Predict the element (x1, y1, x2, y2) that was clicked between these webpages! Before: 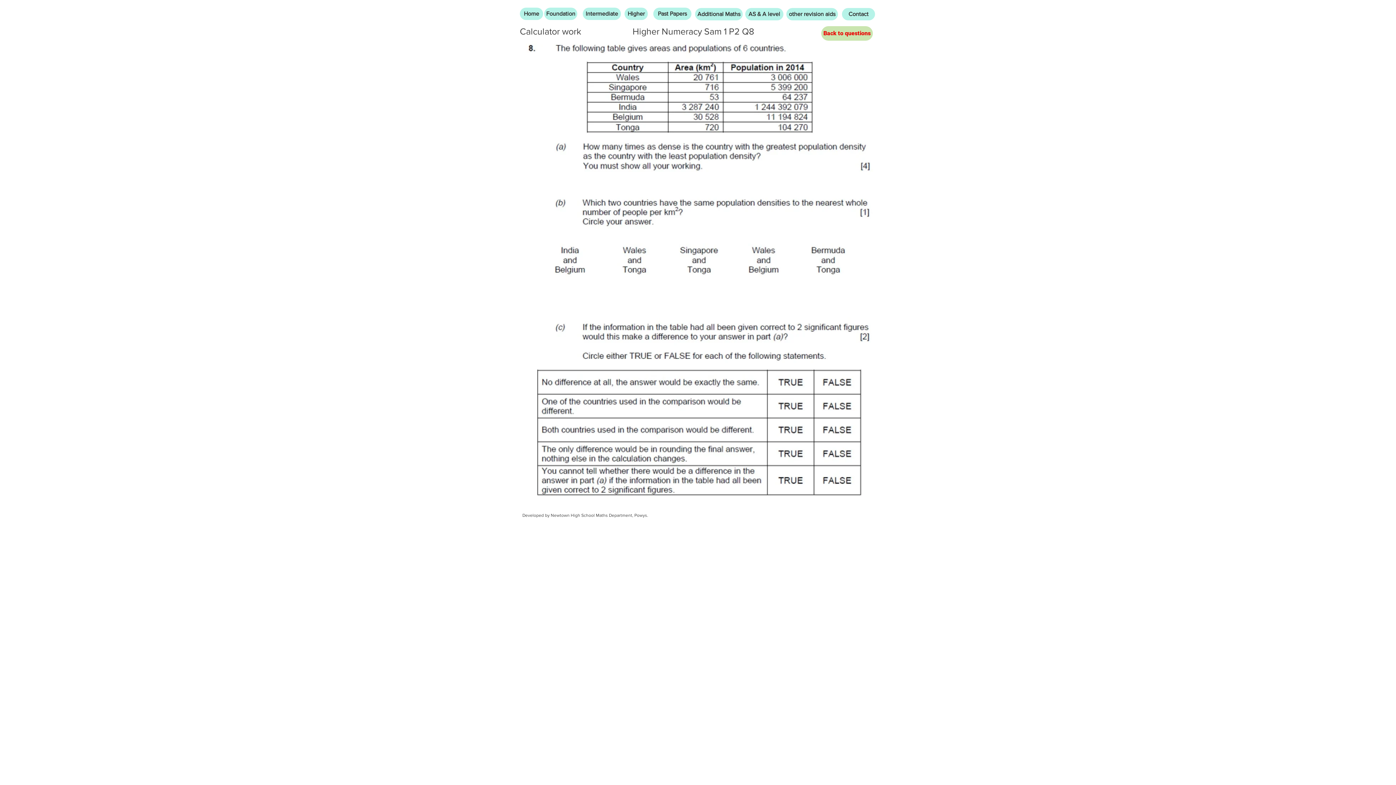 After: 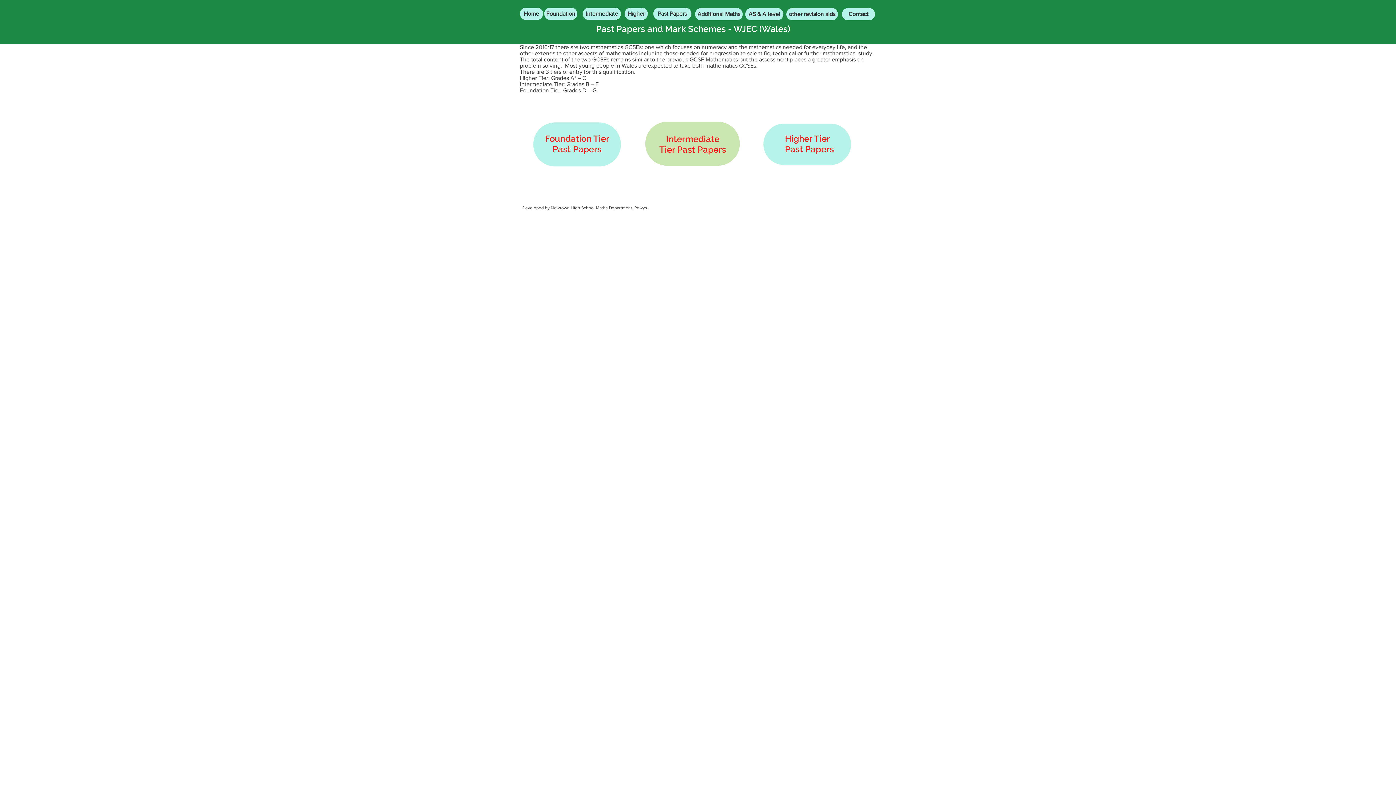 Action: bbox: (653, 7, 691, 20) label: Past Papers